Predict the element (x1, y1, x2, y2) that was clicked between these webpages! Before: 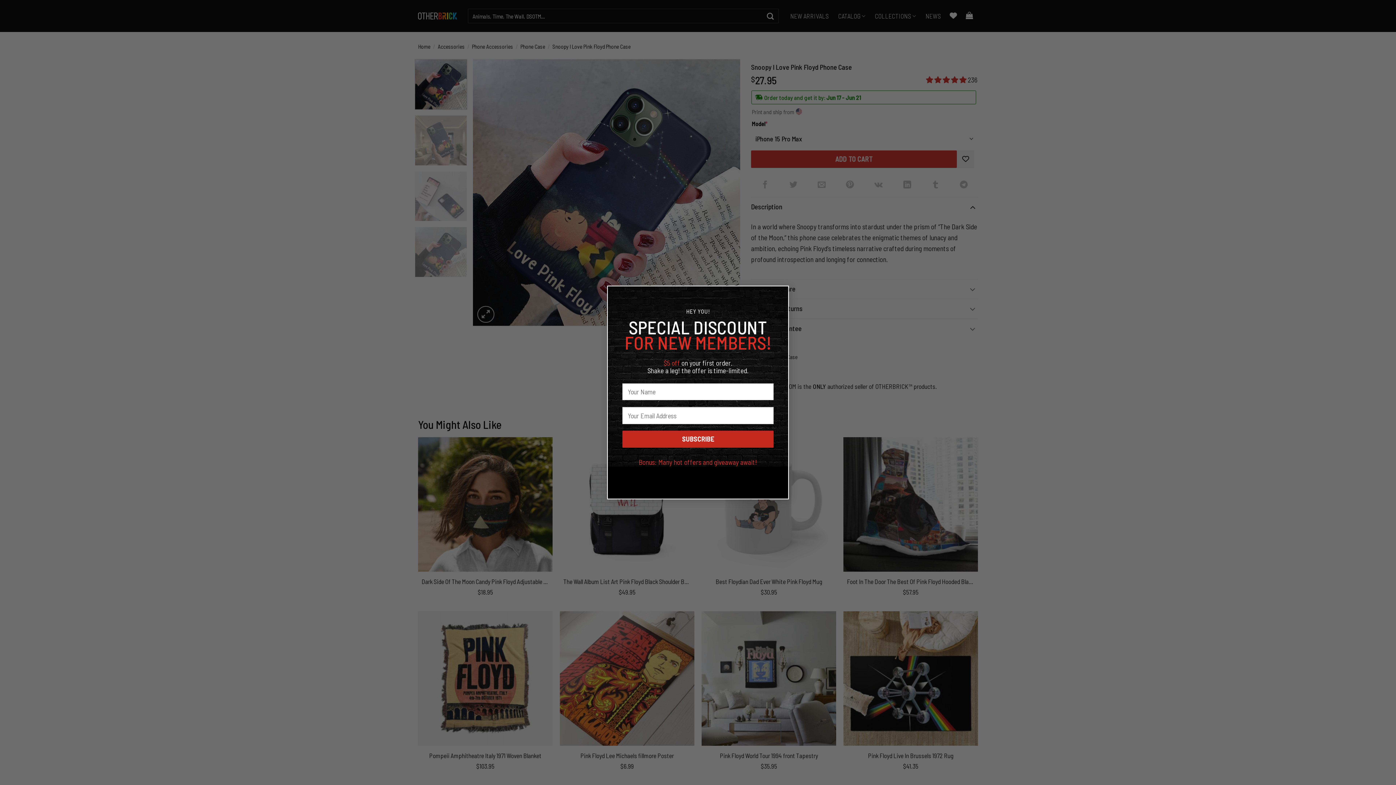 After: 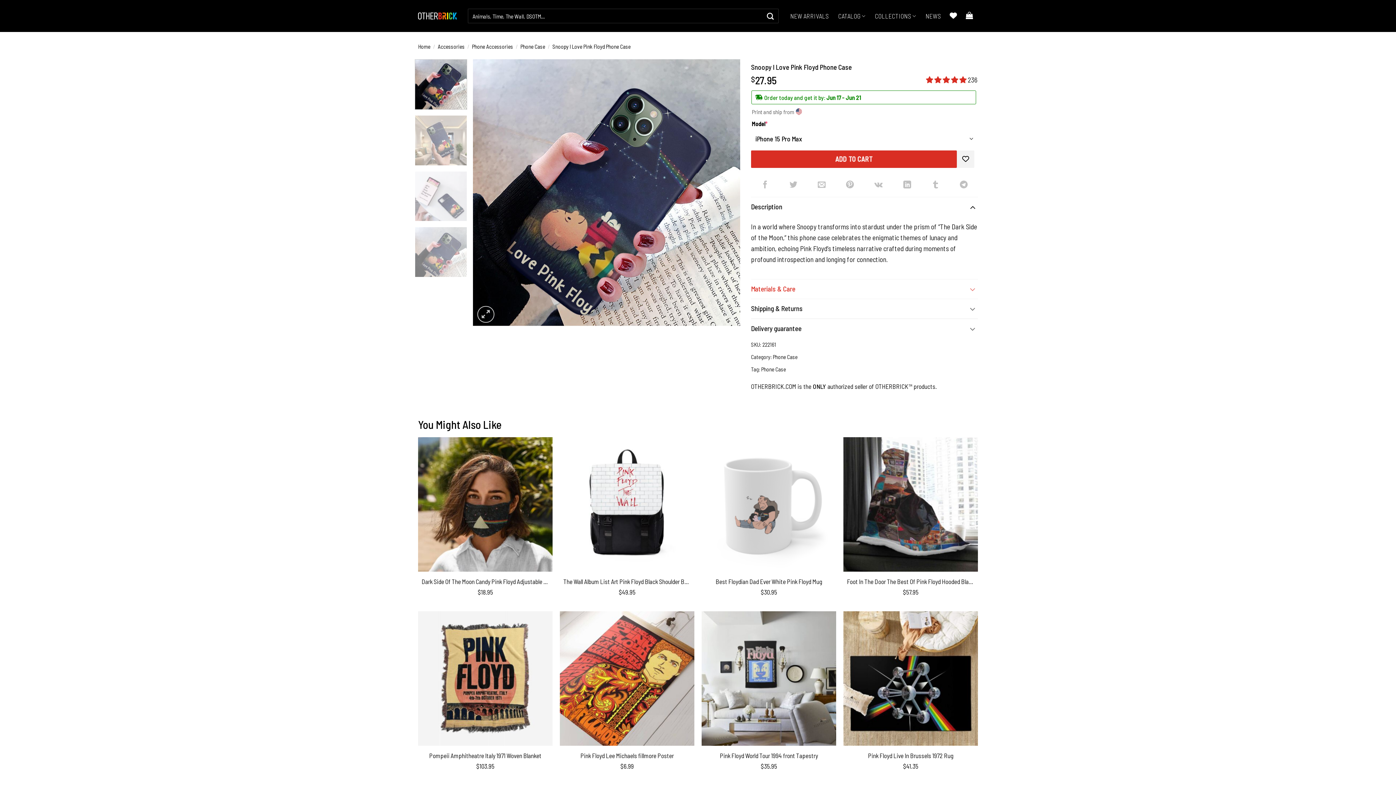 Action: bbox: (774, 285, 789, 300) label: ×